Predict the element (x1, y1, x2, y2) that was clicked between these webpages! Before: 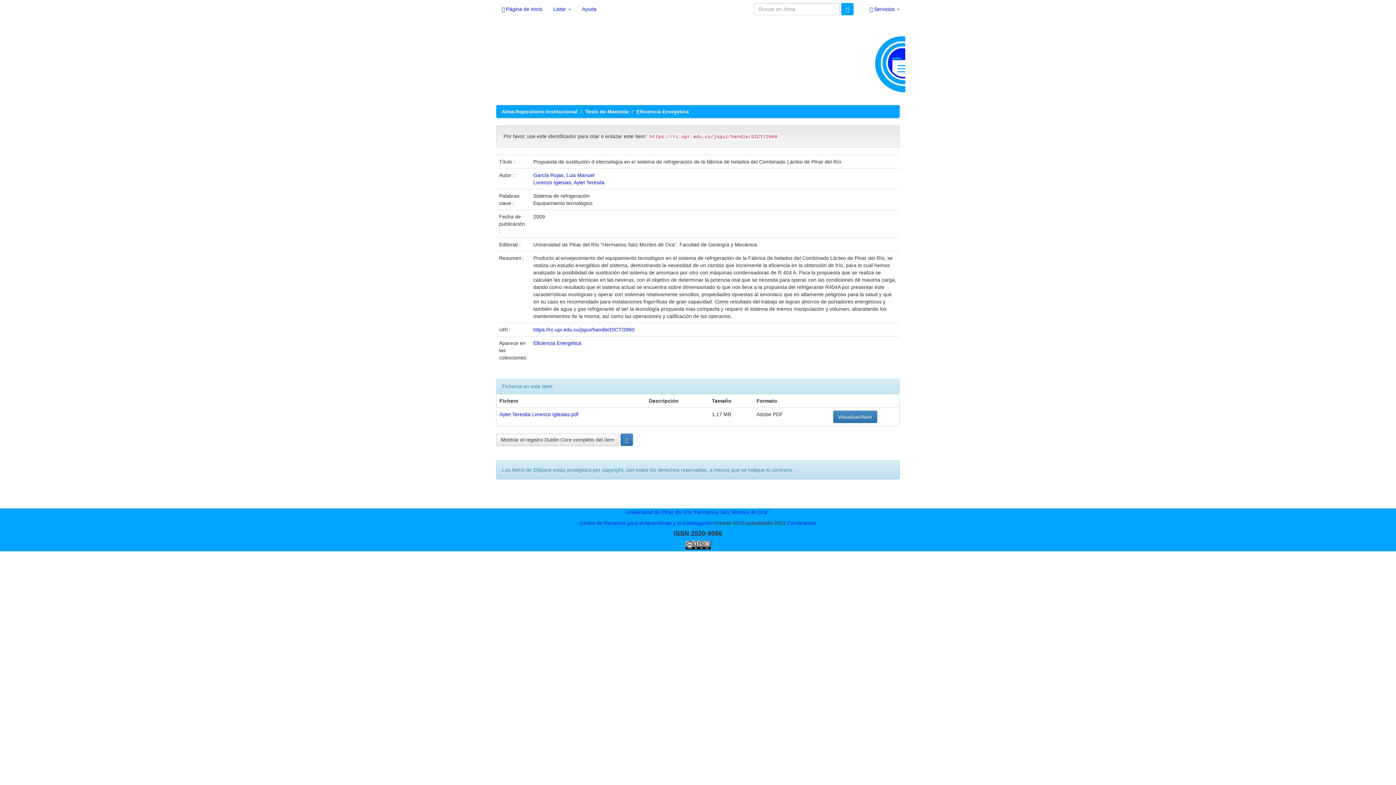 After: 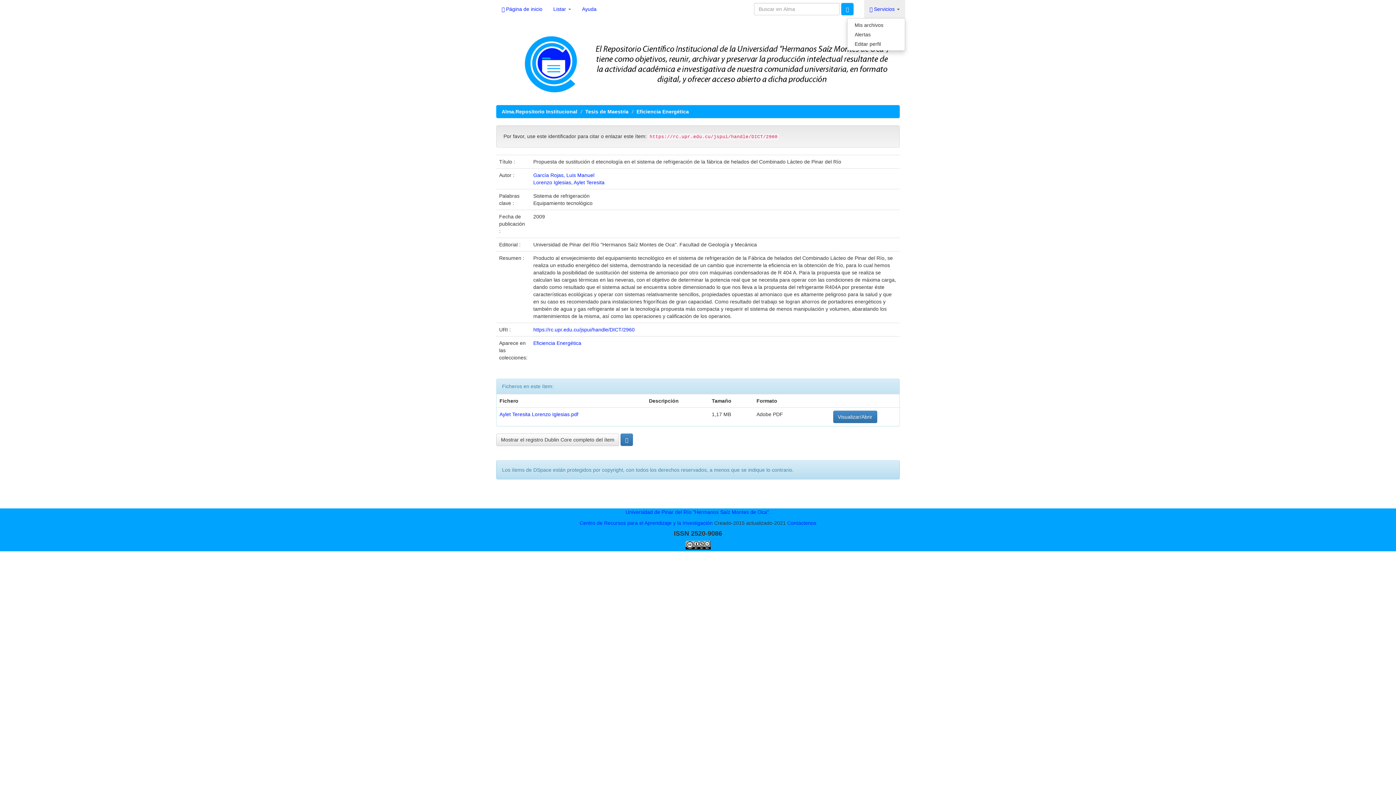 Action: label:  Servicios  bbox: (864, 0, 905, 18)